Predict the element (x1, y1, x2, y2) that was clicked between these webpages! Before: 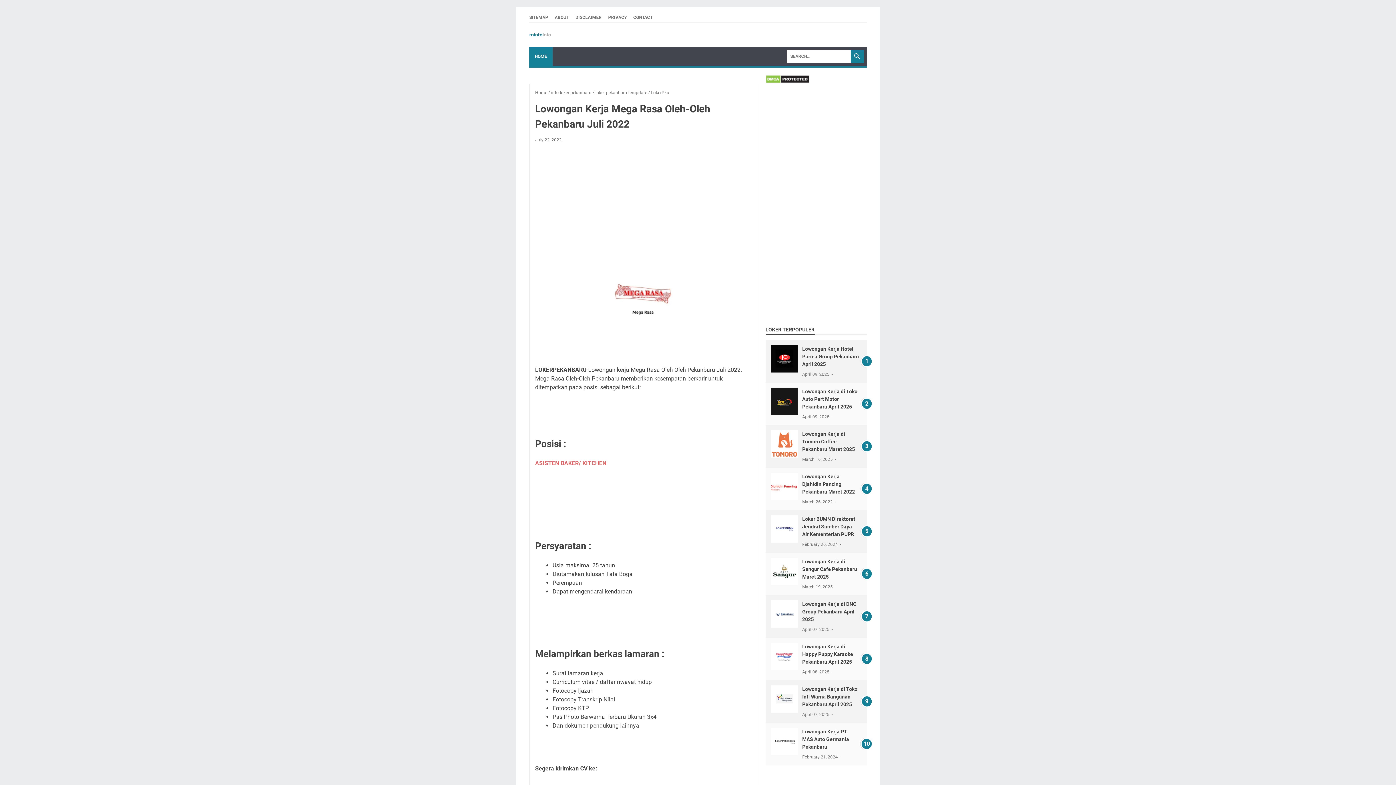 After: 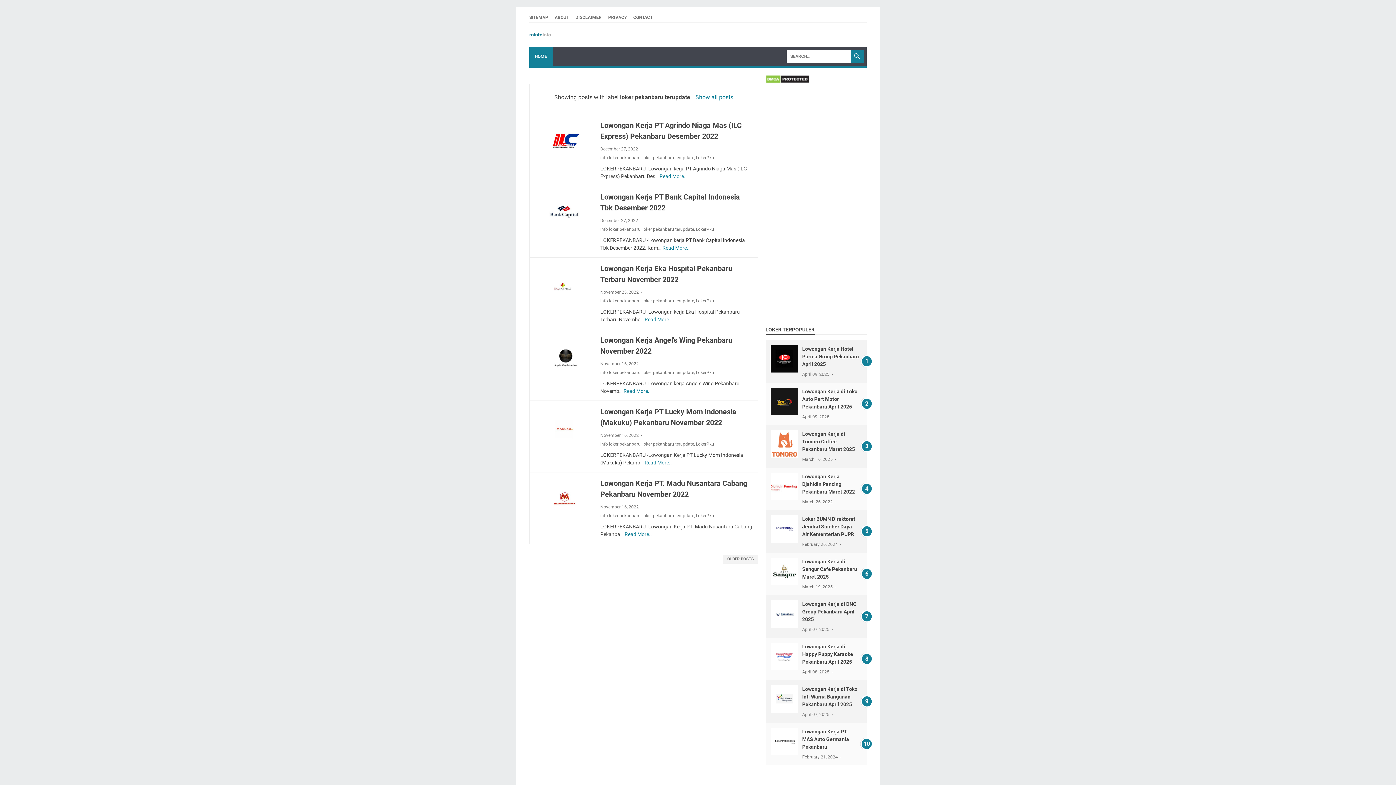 Action: bbox: (595, 90, 647, 95) label: loker pekanbaru terupdate